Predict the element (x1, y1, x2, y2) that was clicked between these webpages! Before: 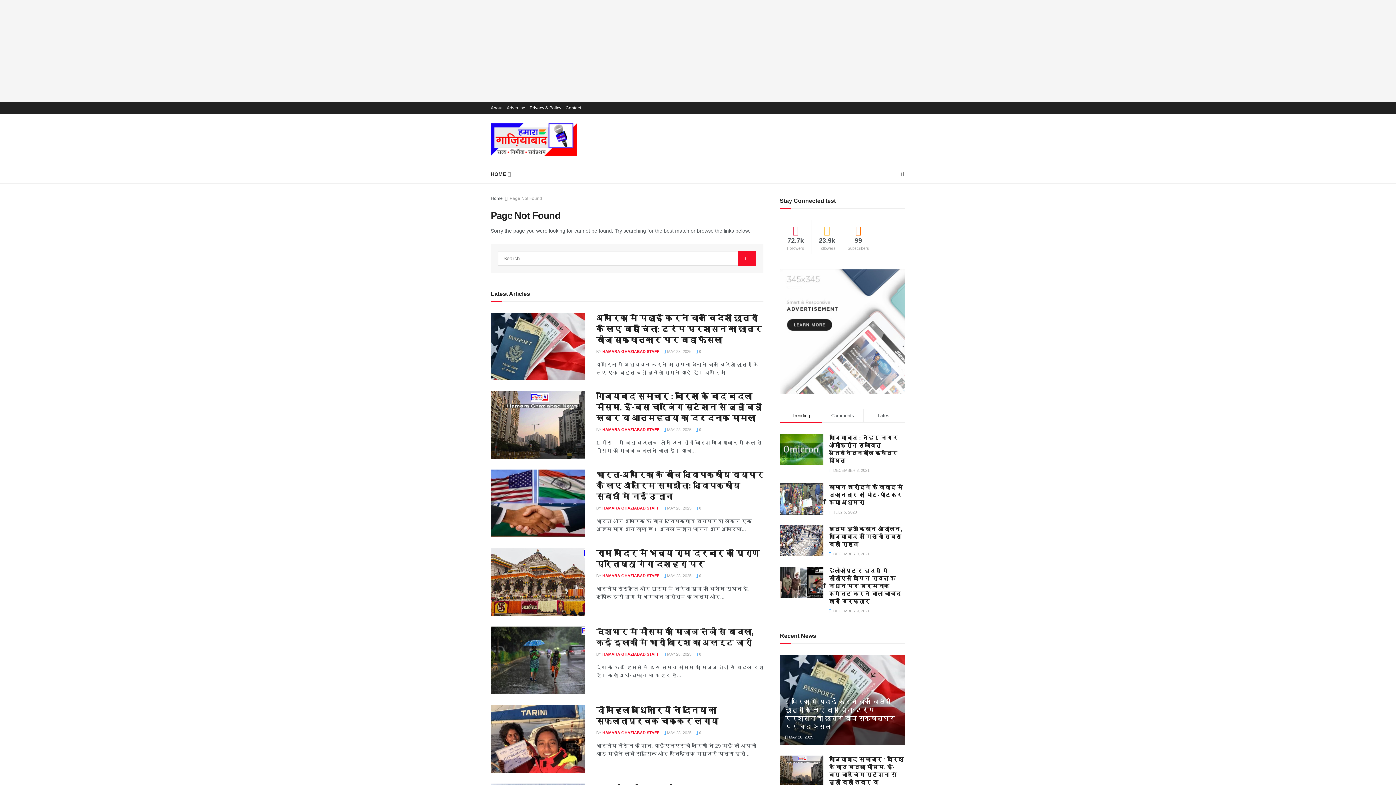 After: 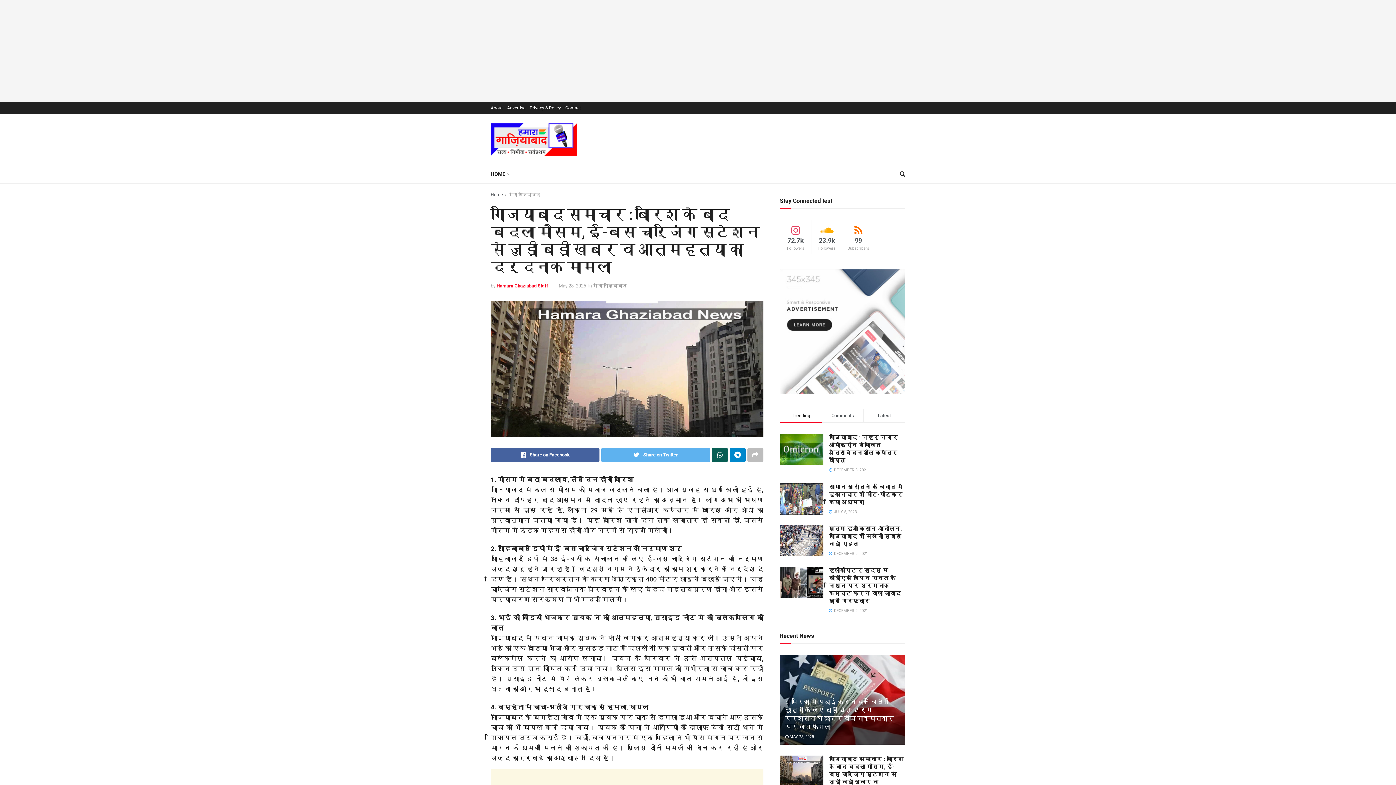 Action: bbox: (490, 391, 585, 459)